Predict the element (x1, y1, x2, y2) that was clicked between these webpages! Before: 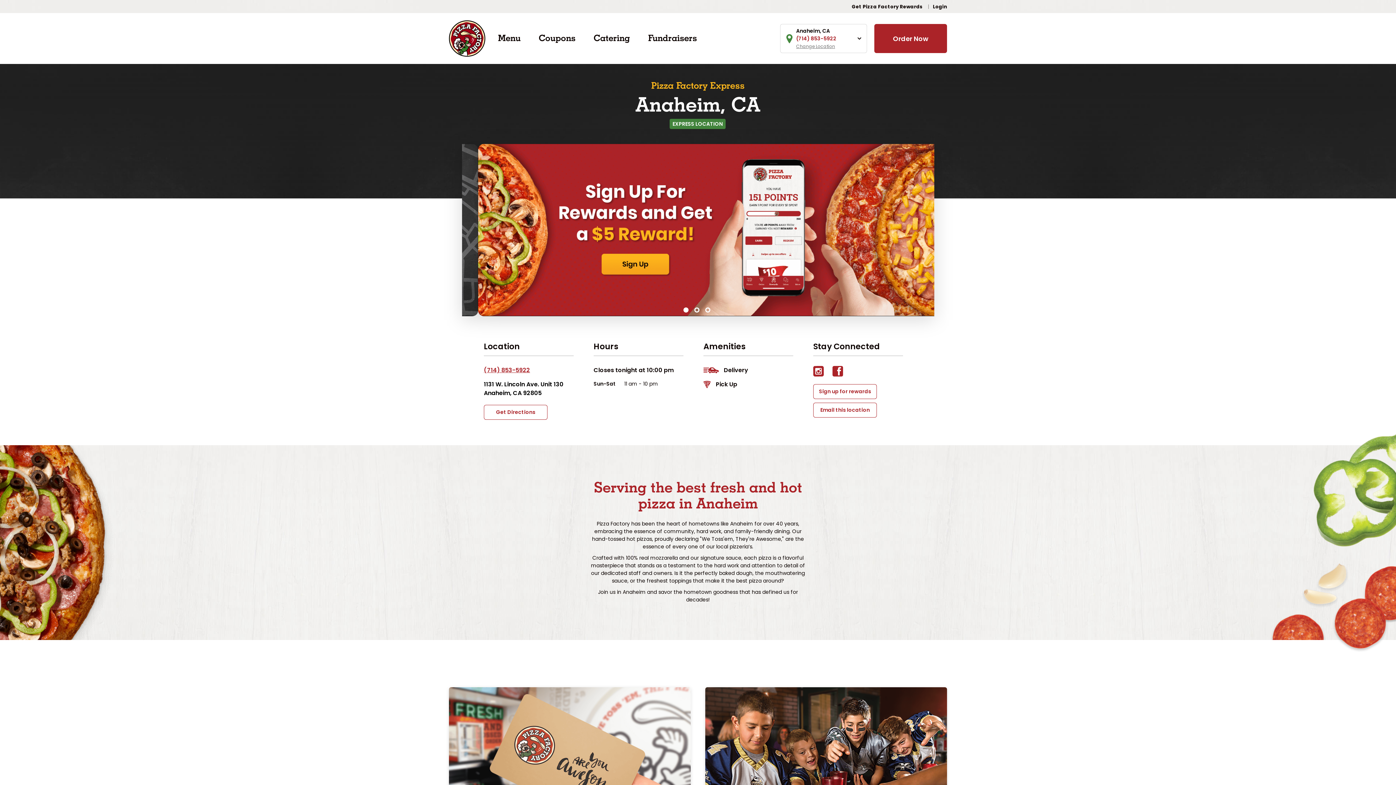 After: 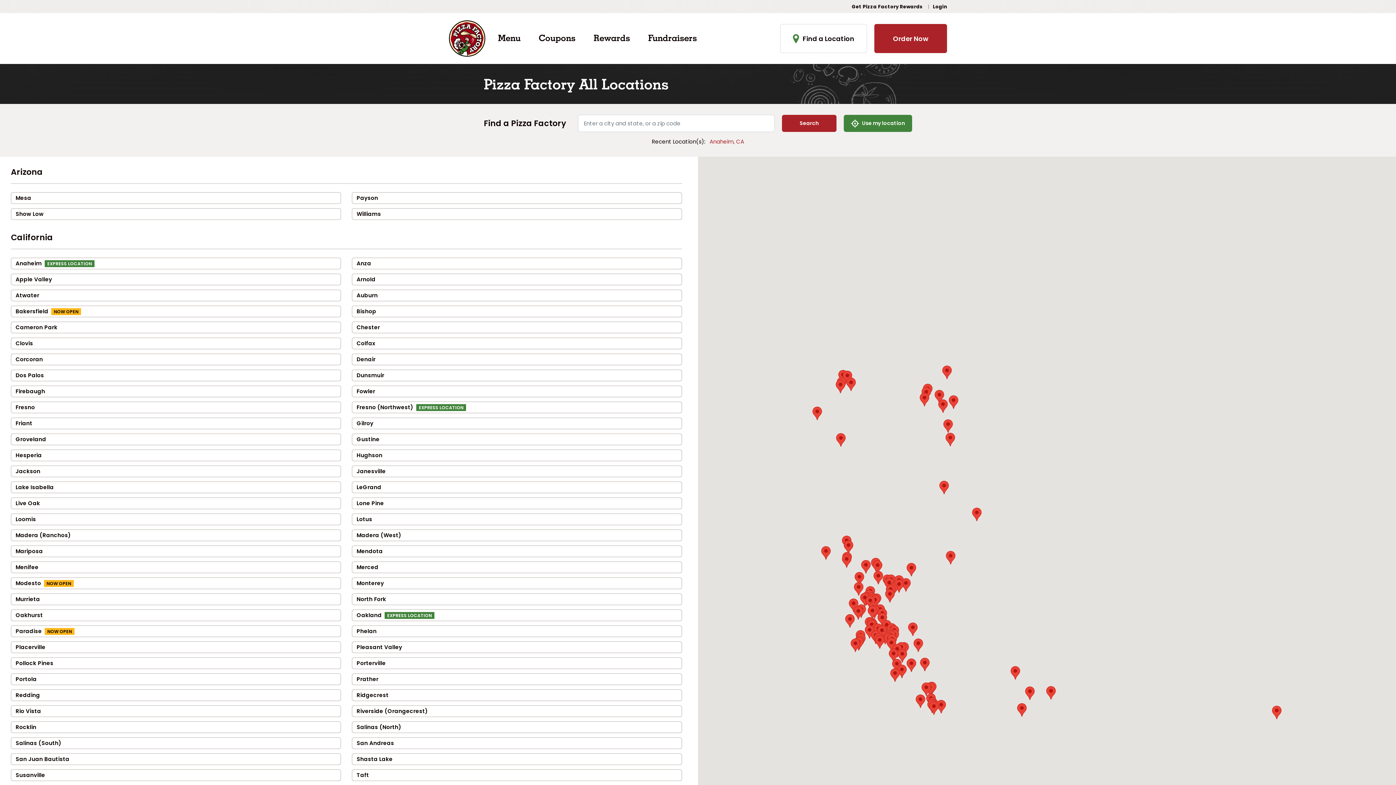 Action: label: Change Location bbox: (796, 43, 835, 49)